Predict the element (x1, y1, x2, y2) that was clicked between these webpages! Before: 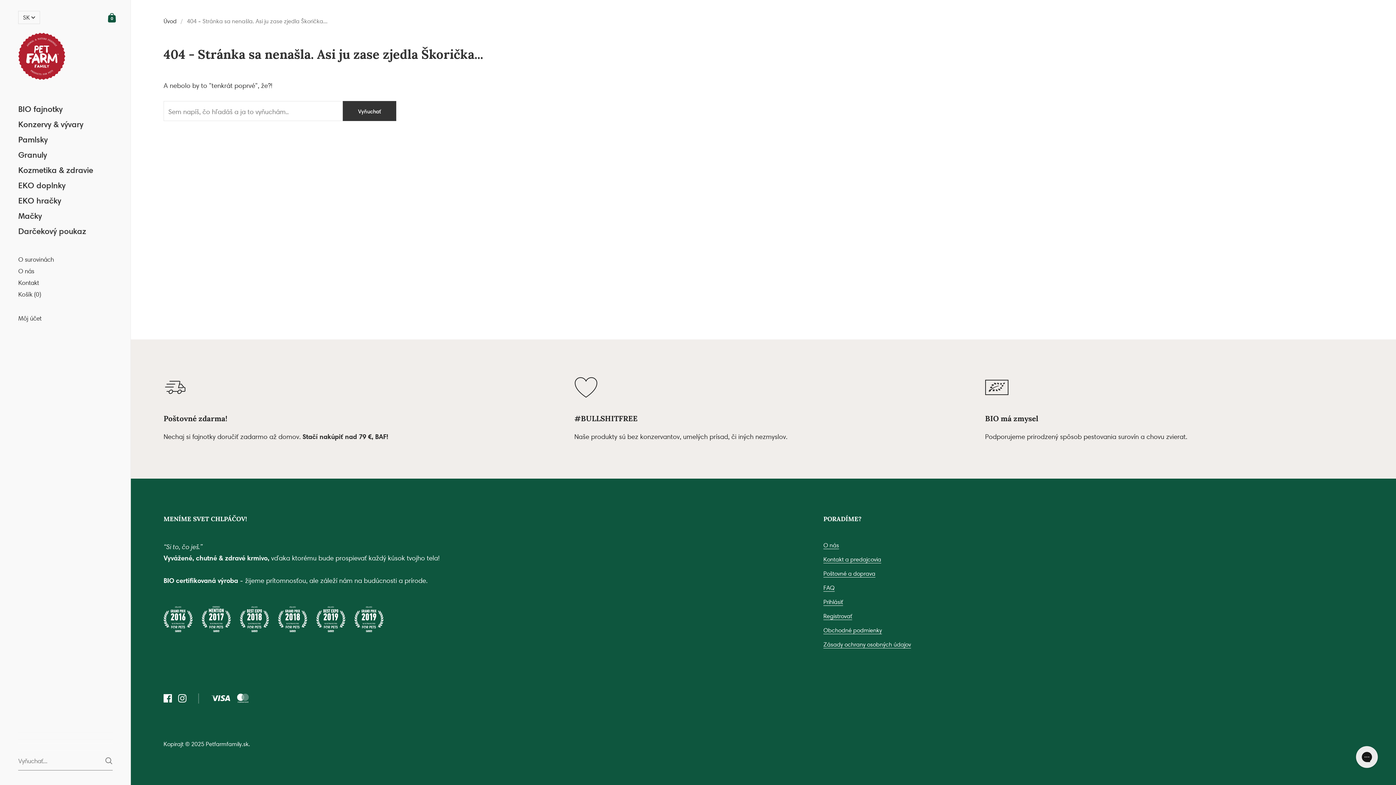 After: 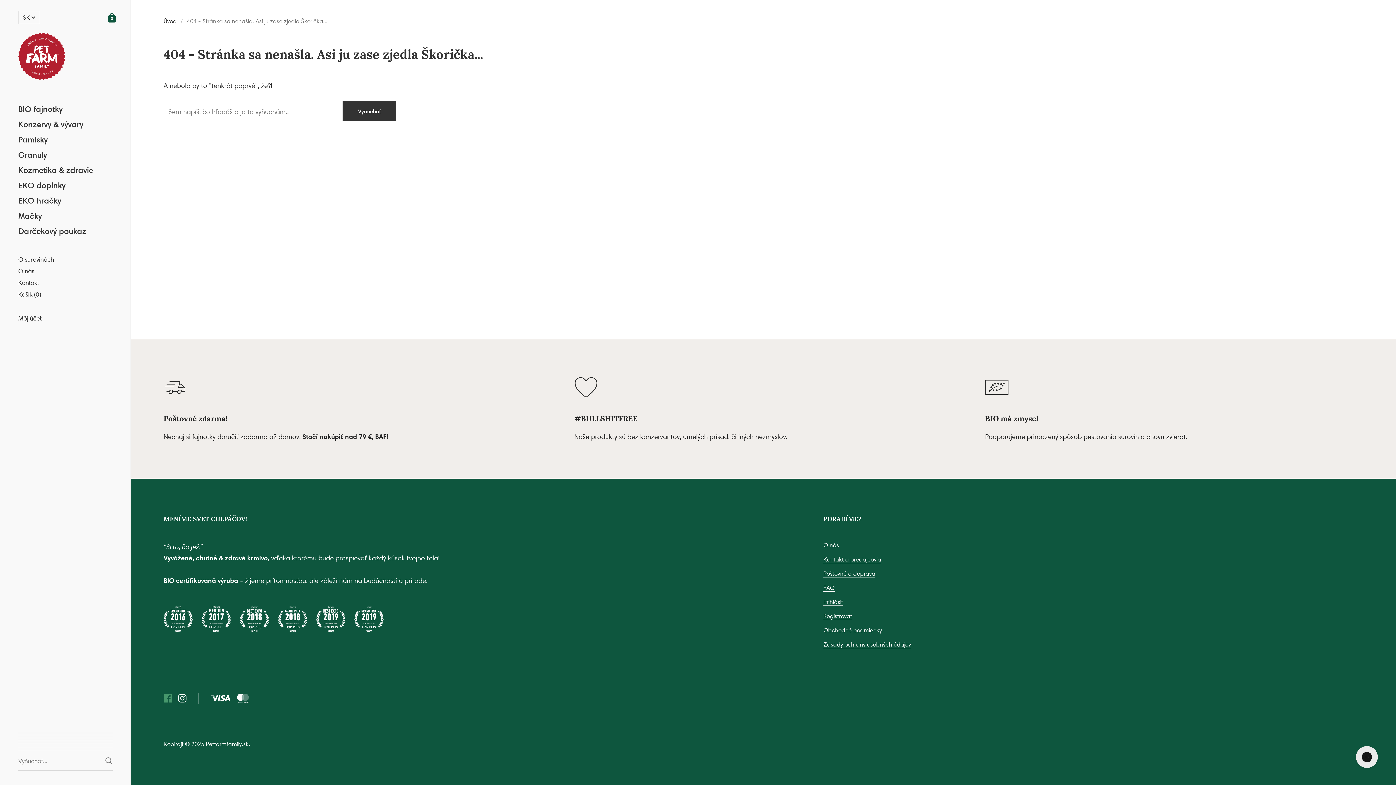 Action: bbox: (160, 691, 174, 705) label: Facebook